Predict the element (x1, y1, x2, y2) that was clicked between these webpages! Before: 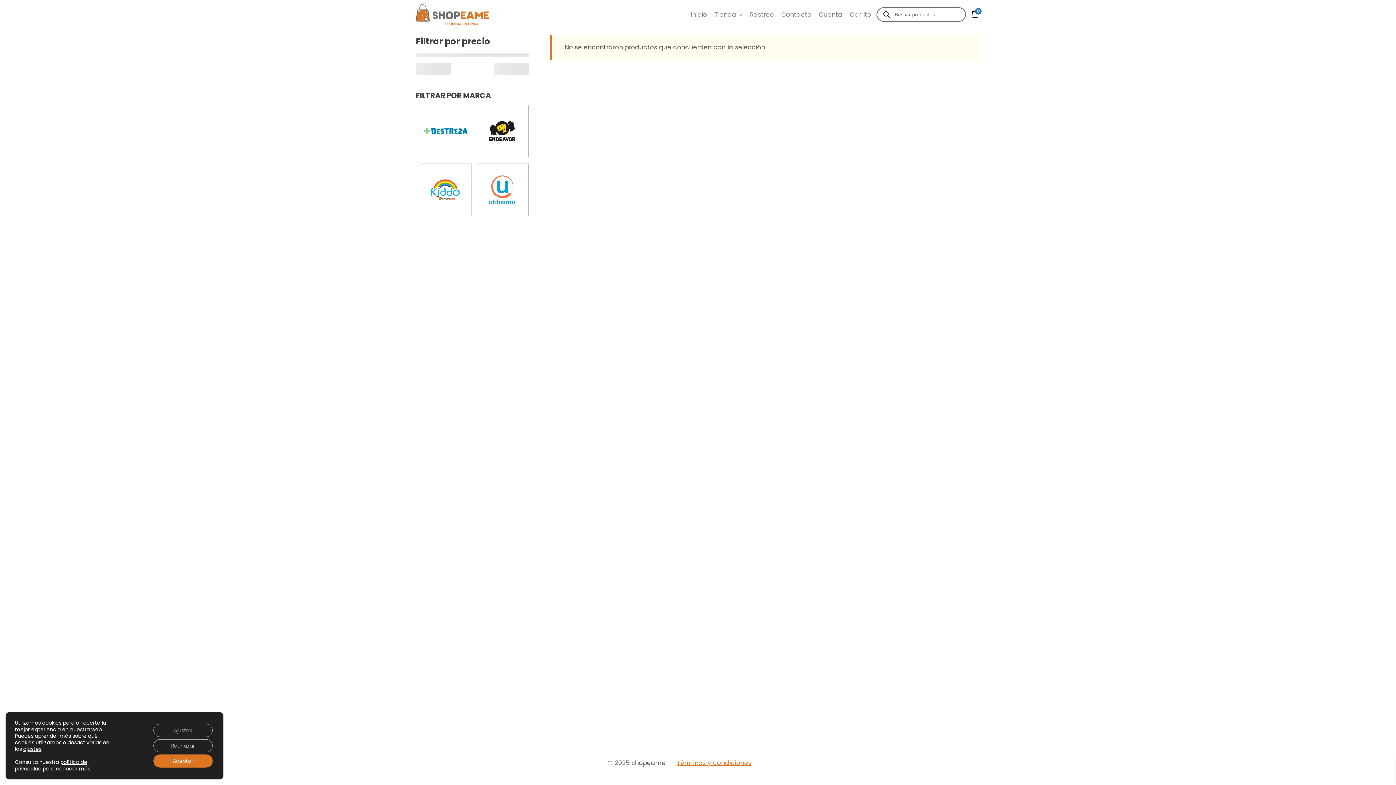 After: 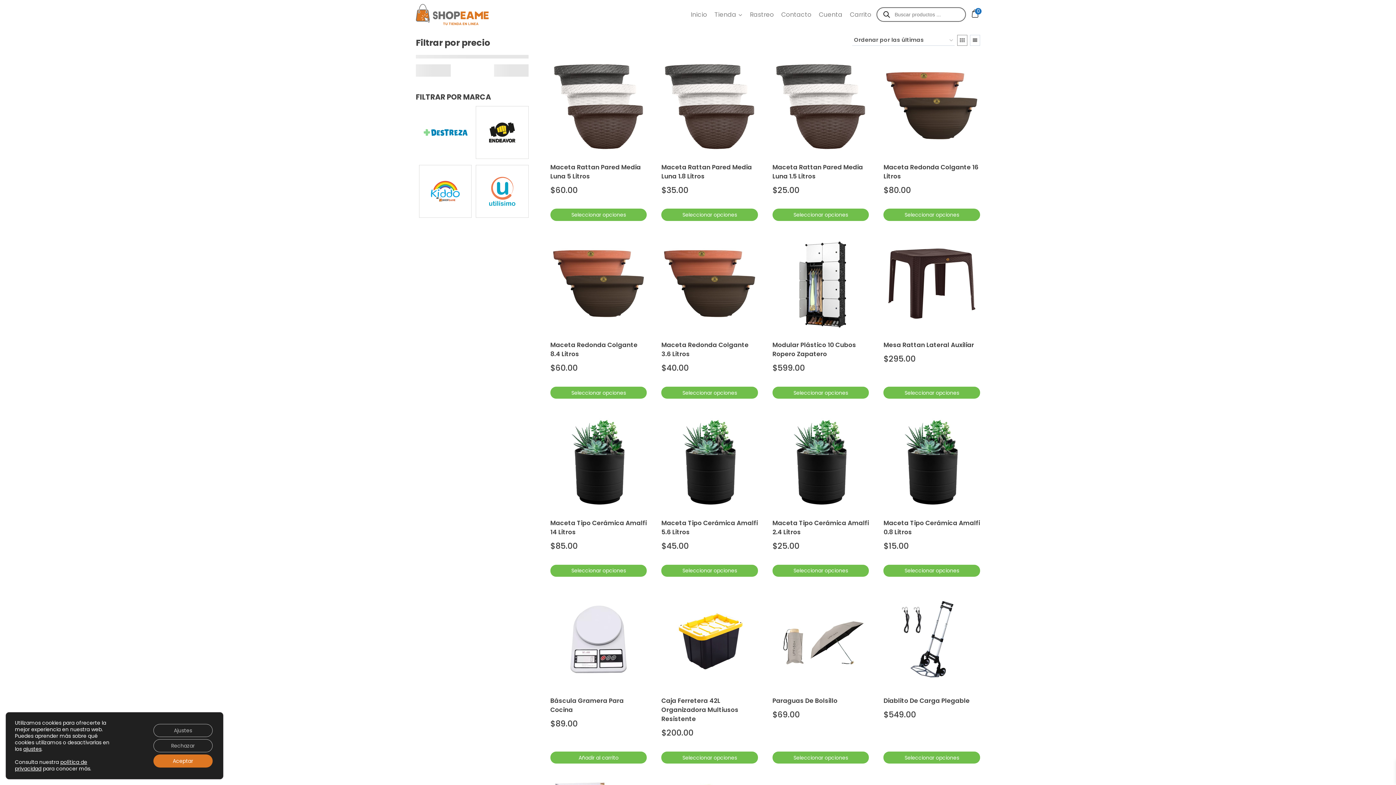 Action: bbox: (475, 163, 528, 216)